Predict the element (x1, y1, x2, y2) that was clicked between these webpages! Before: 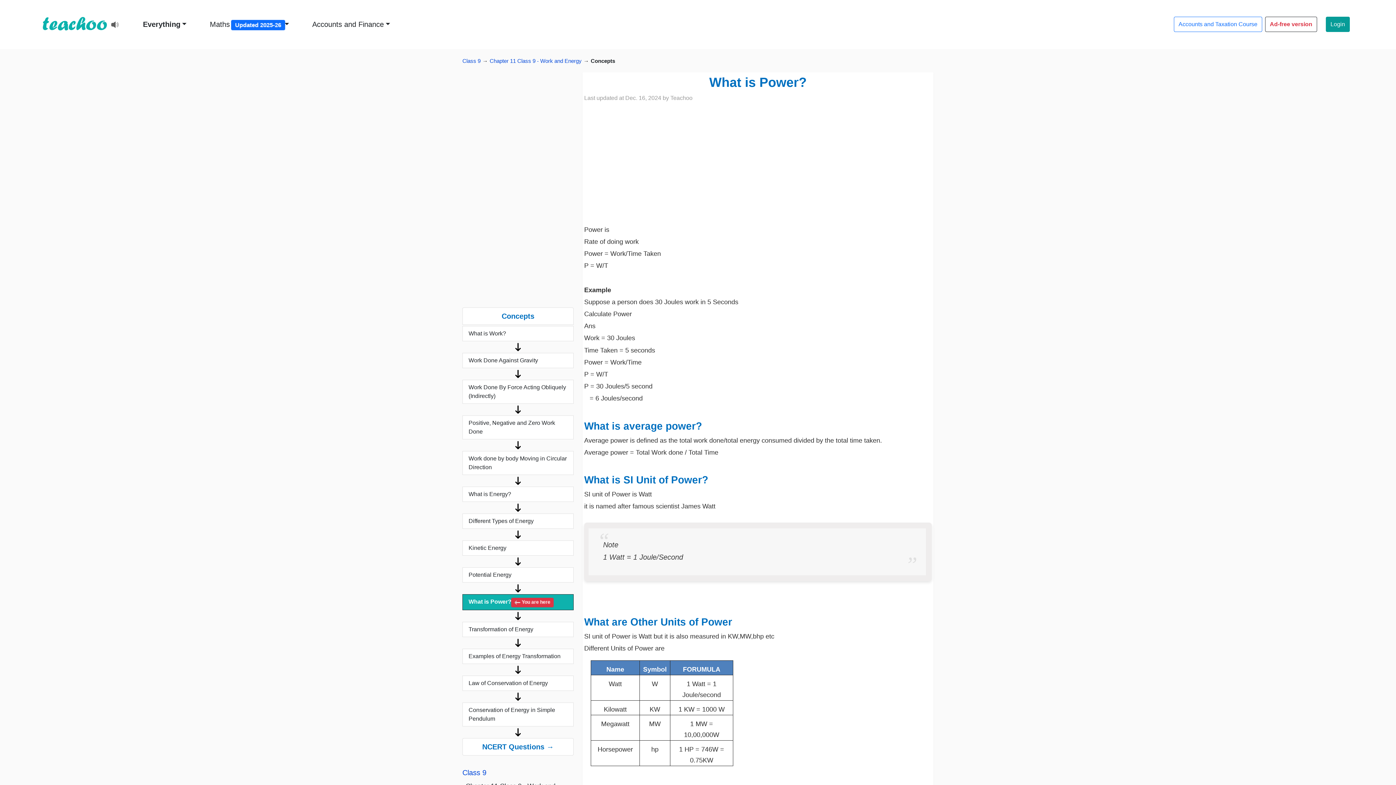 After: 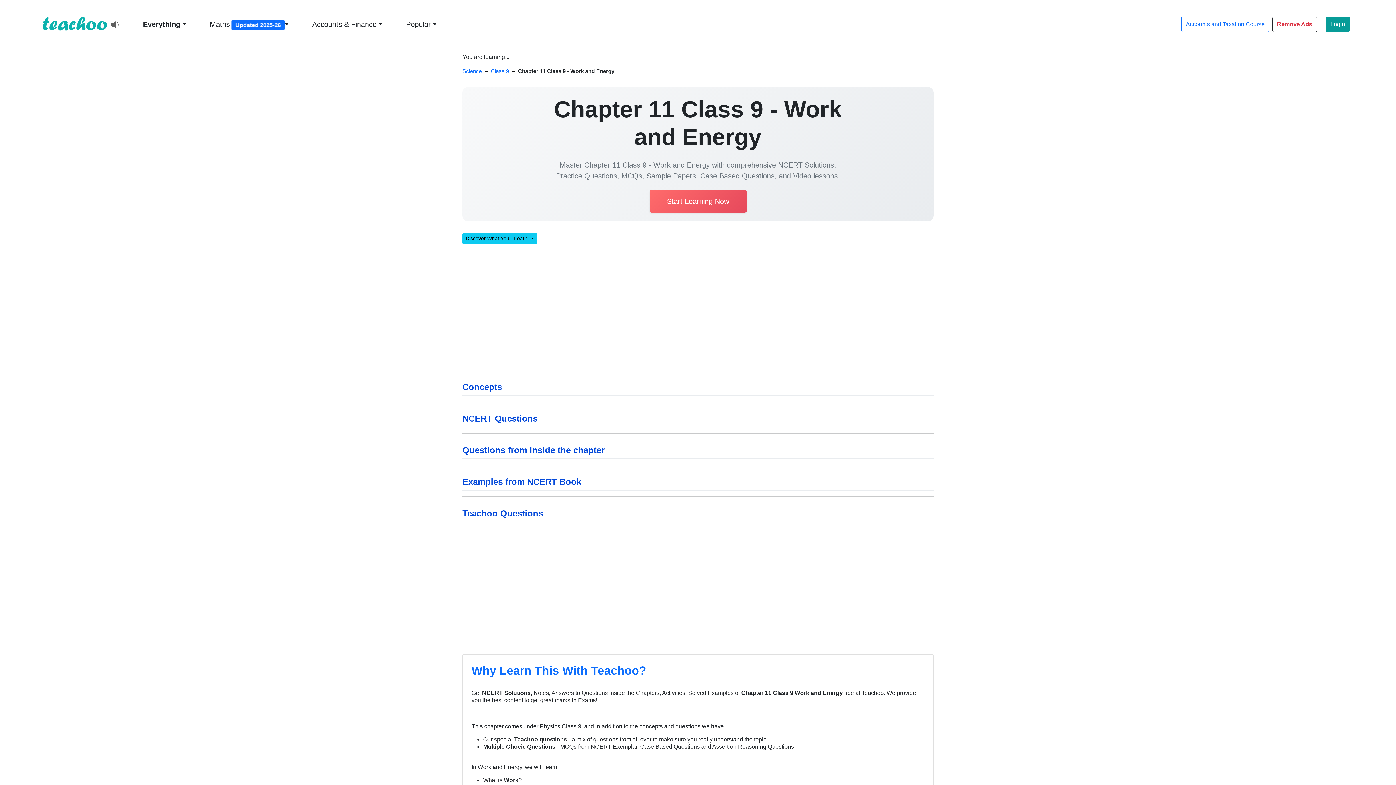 Action: label: Chapter 11 Class 9 - Work and Energy bbox: (489, 57, 581, 63)